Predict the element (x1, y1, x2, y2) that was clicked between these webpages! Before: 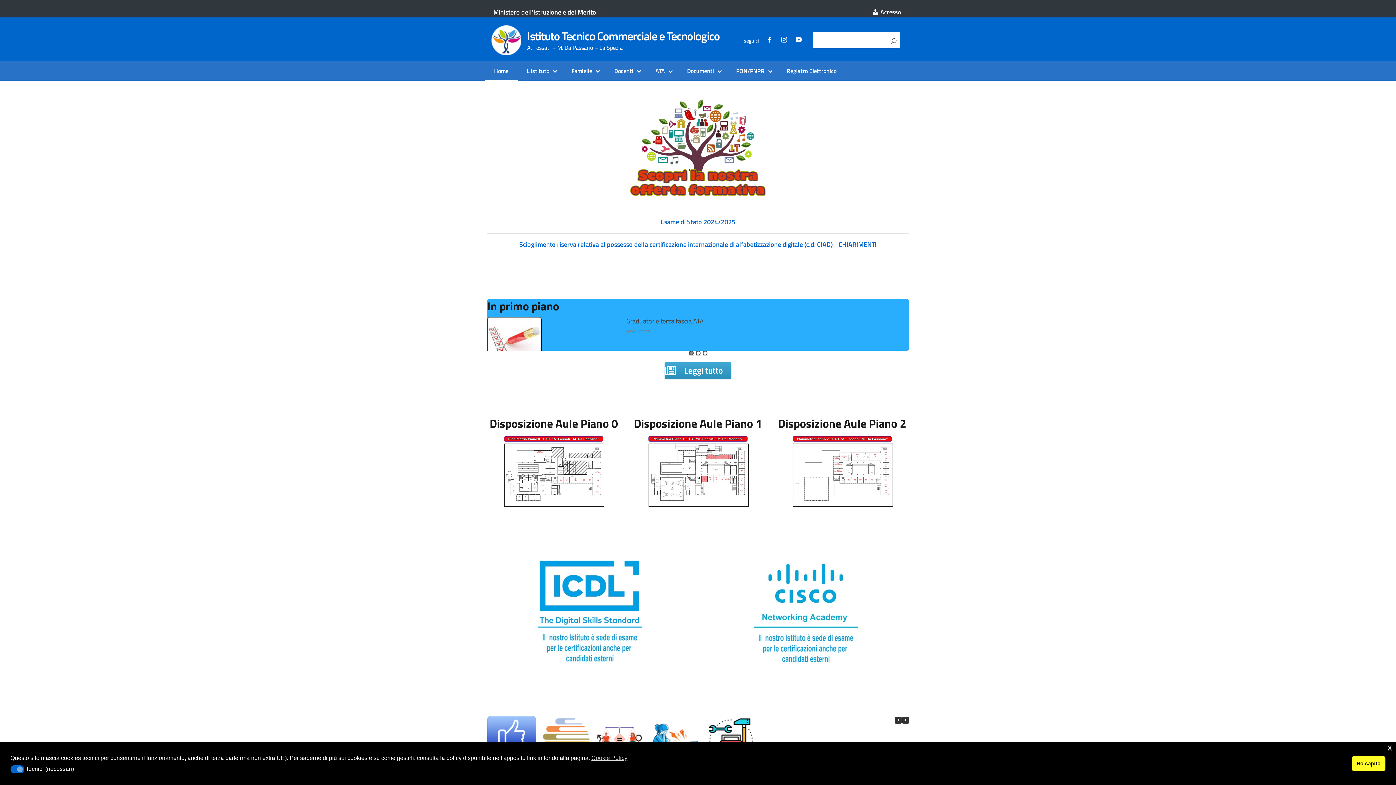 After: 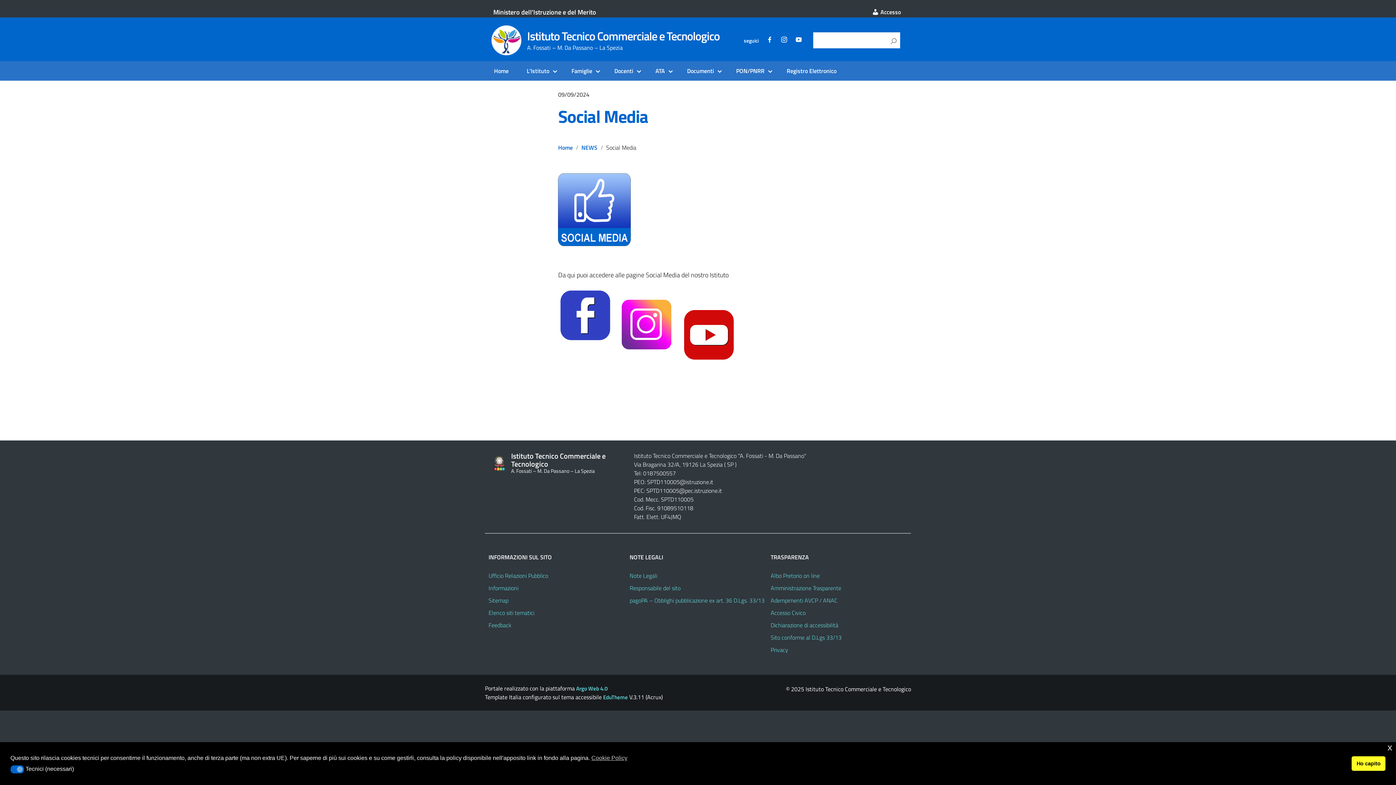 Action: bbox: (487, 716, 536, 765)